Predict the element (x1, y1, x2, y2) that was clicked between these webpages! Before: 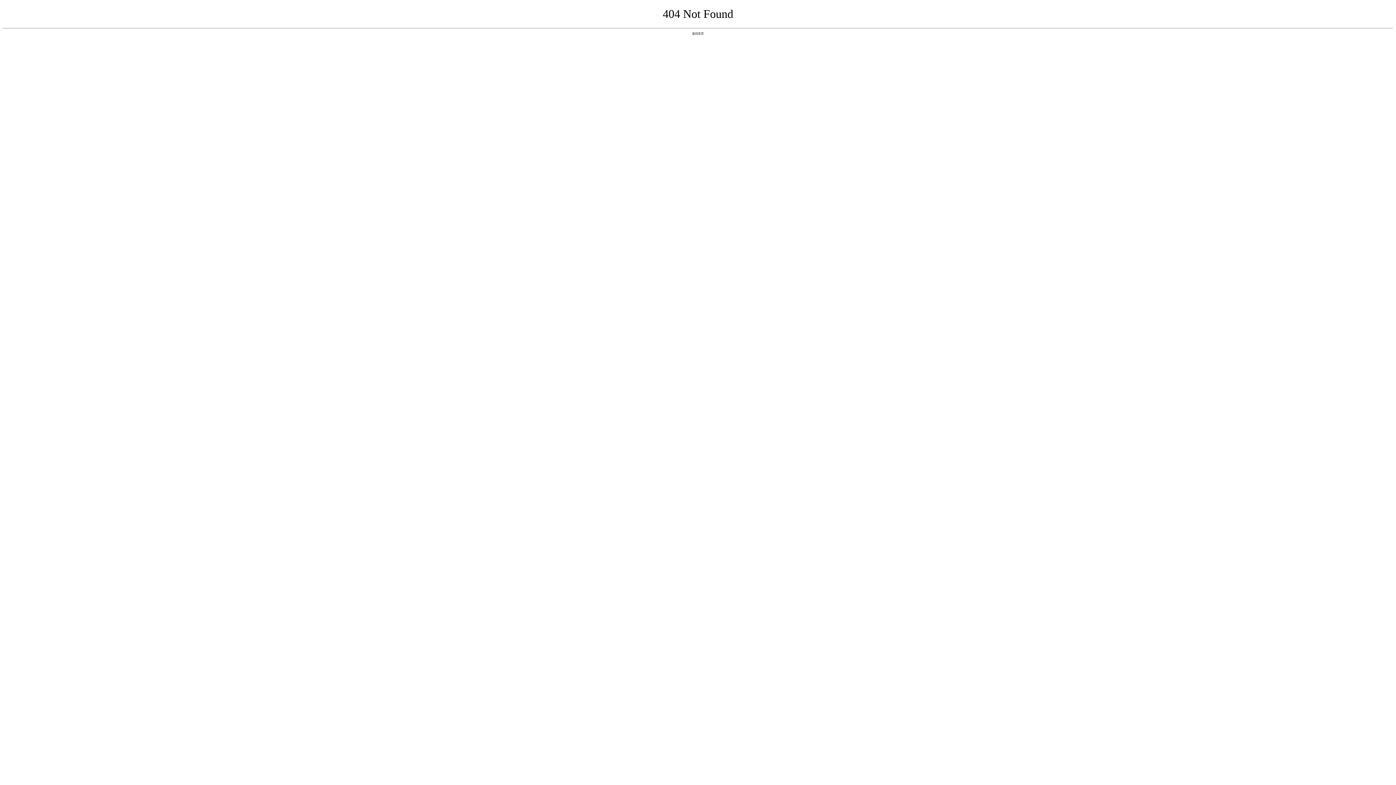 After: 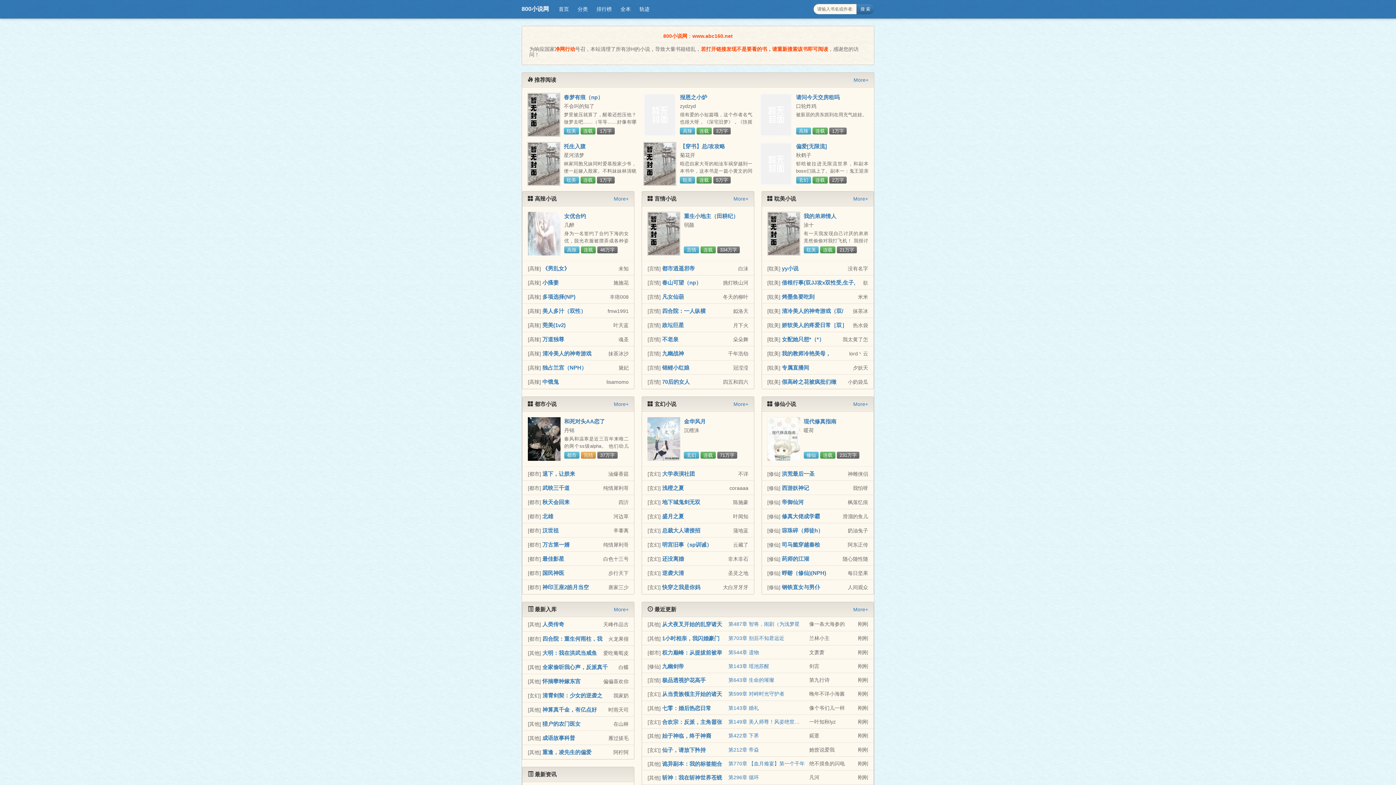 Action: label: 返回首页 bbox: (692, 31, 704, 35)